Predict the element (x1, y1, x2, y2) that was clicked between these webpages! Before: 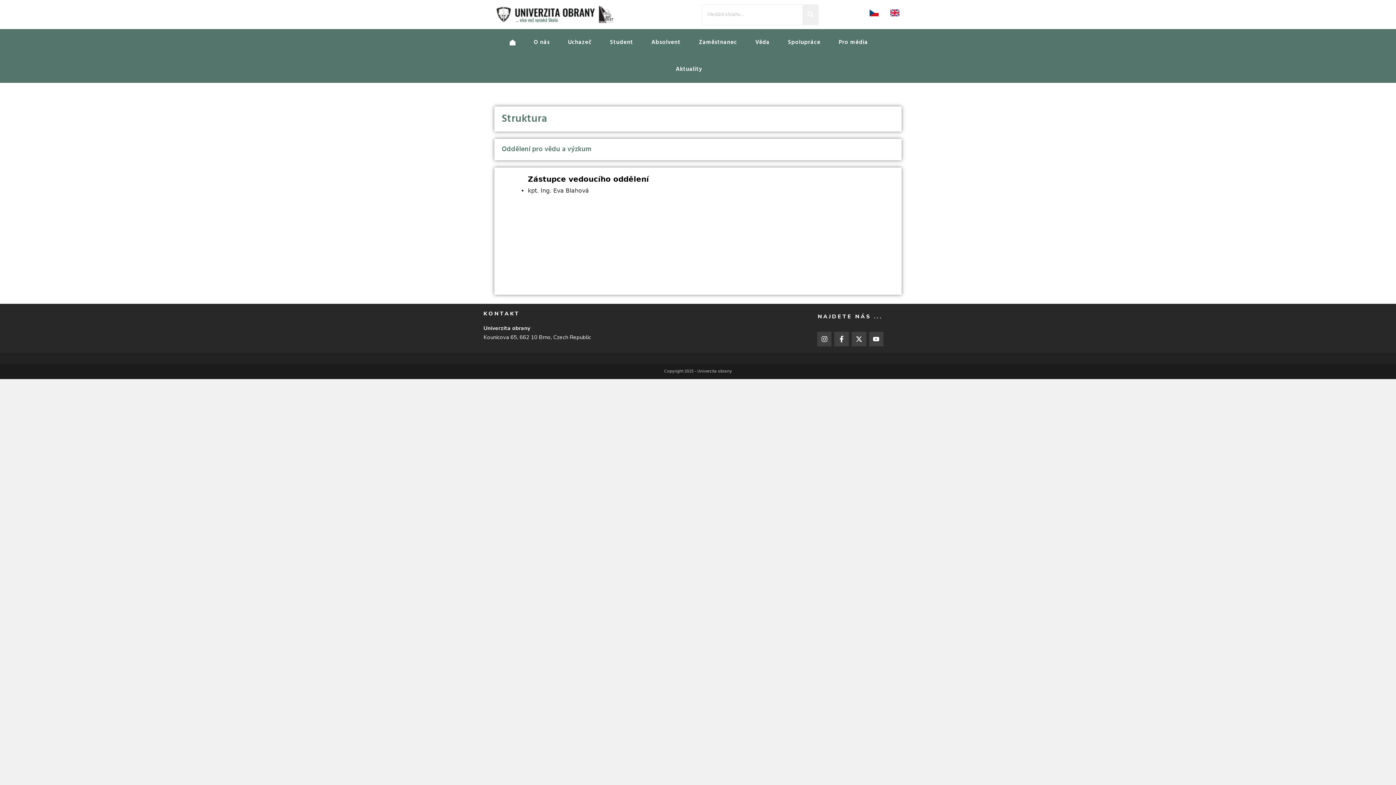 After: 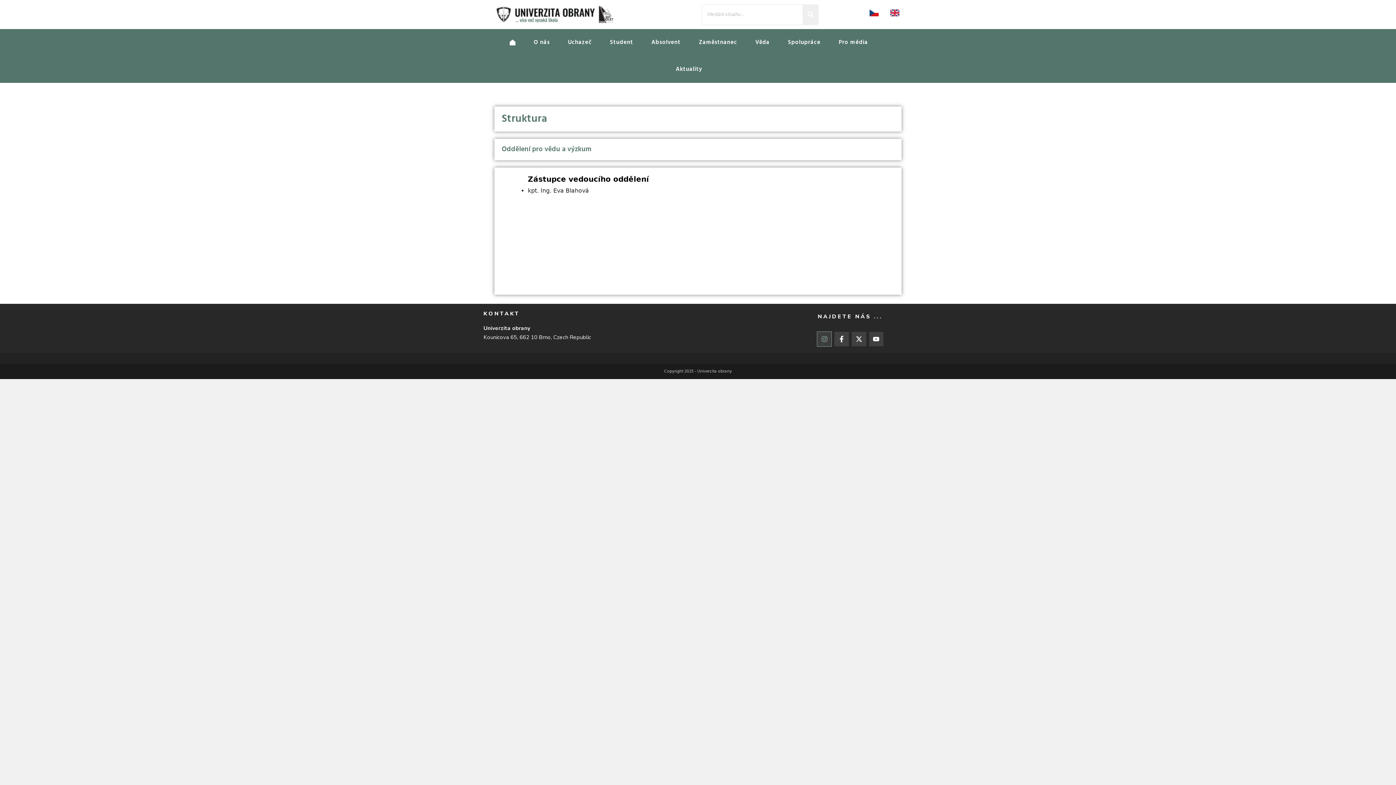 Action: bbox: (817, 332, 831, 346) label: Instagram